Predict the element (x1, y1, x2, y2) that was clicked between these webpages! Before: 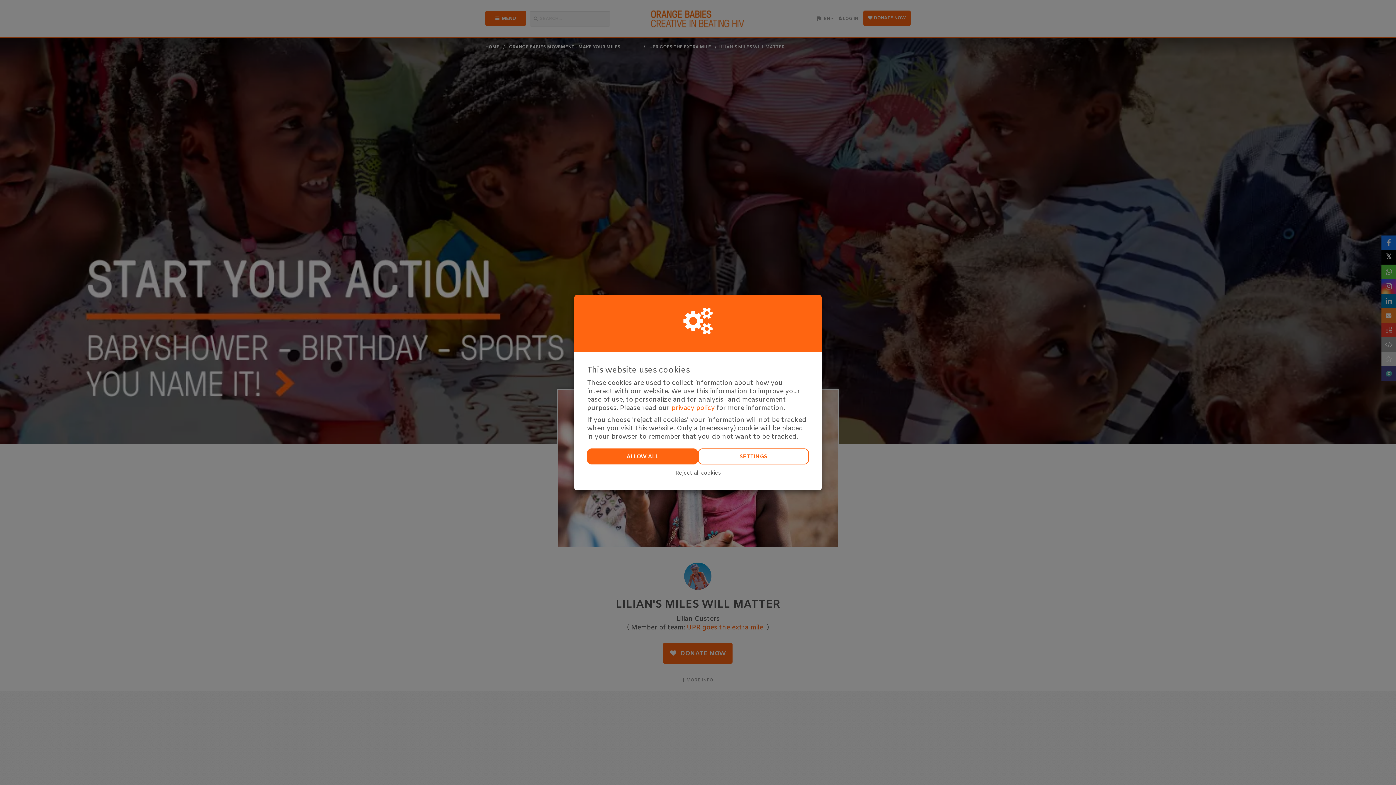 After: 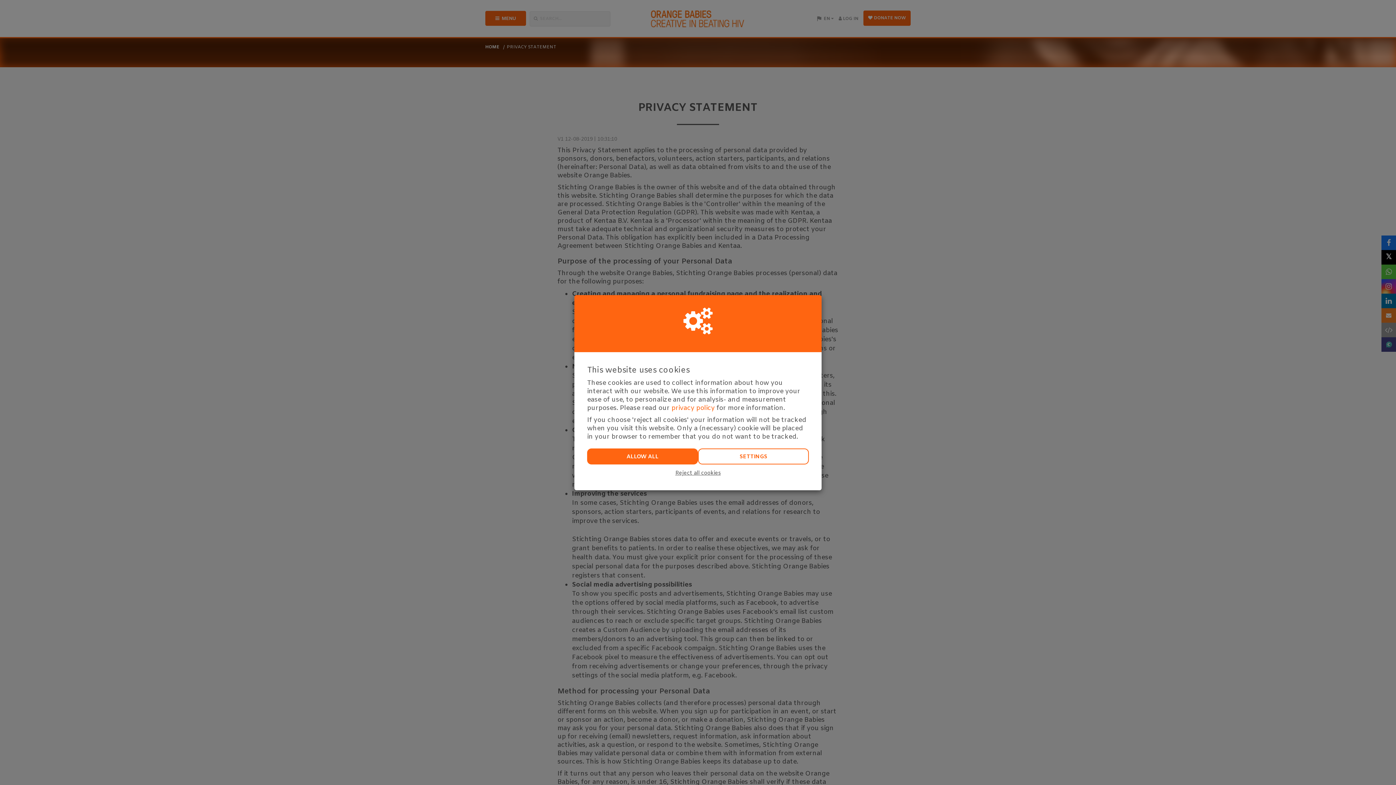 Action: bbox: (671, 403, 714, 412) label: privacy policy